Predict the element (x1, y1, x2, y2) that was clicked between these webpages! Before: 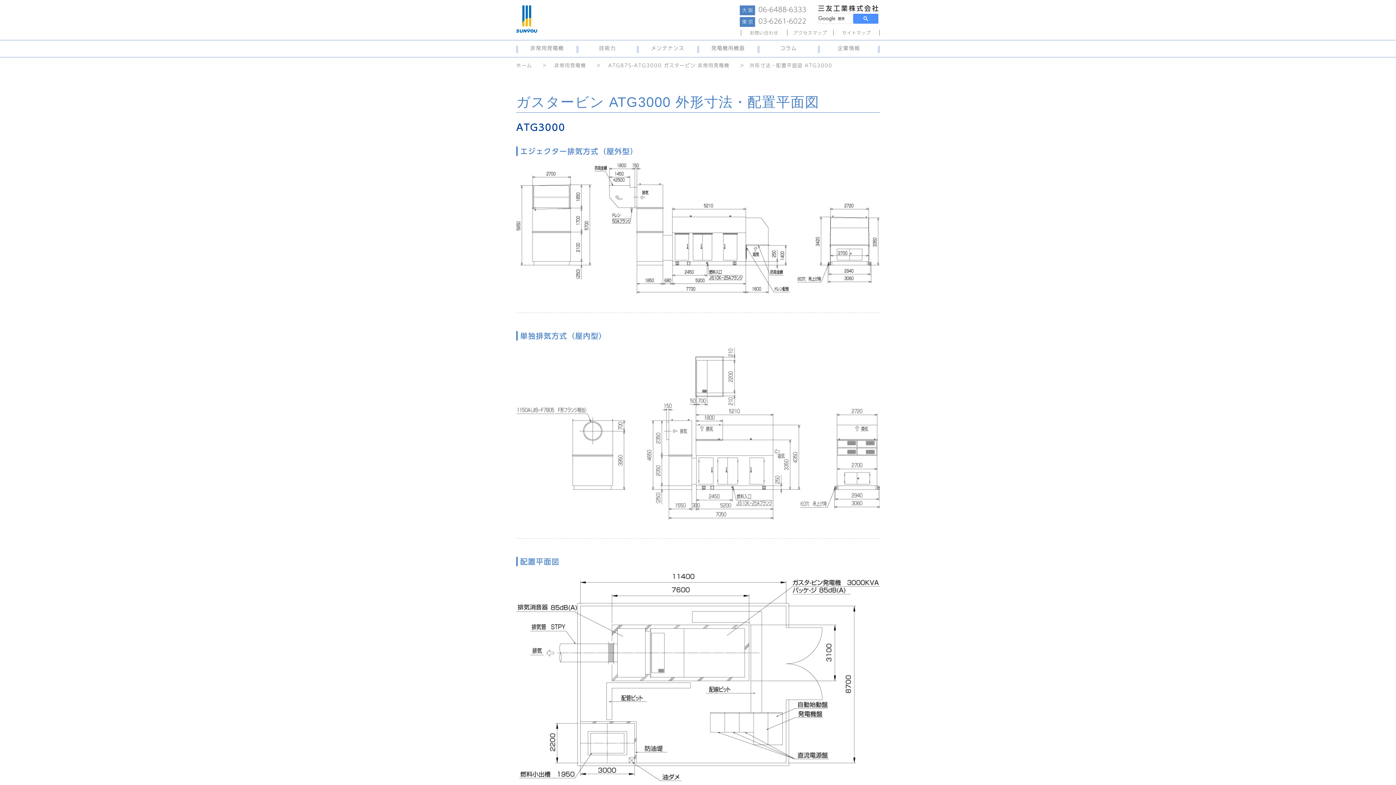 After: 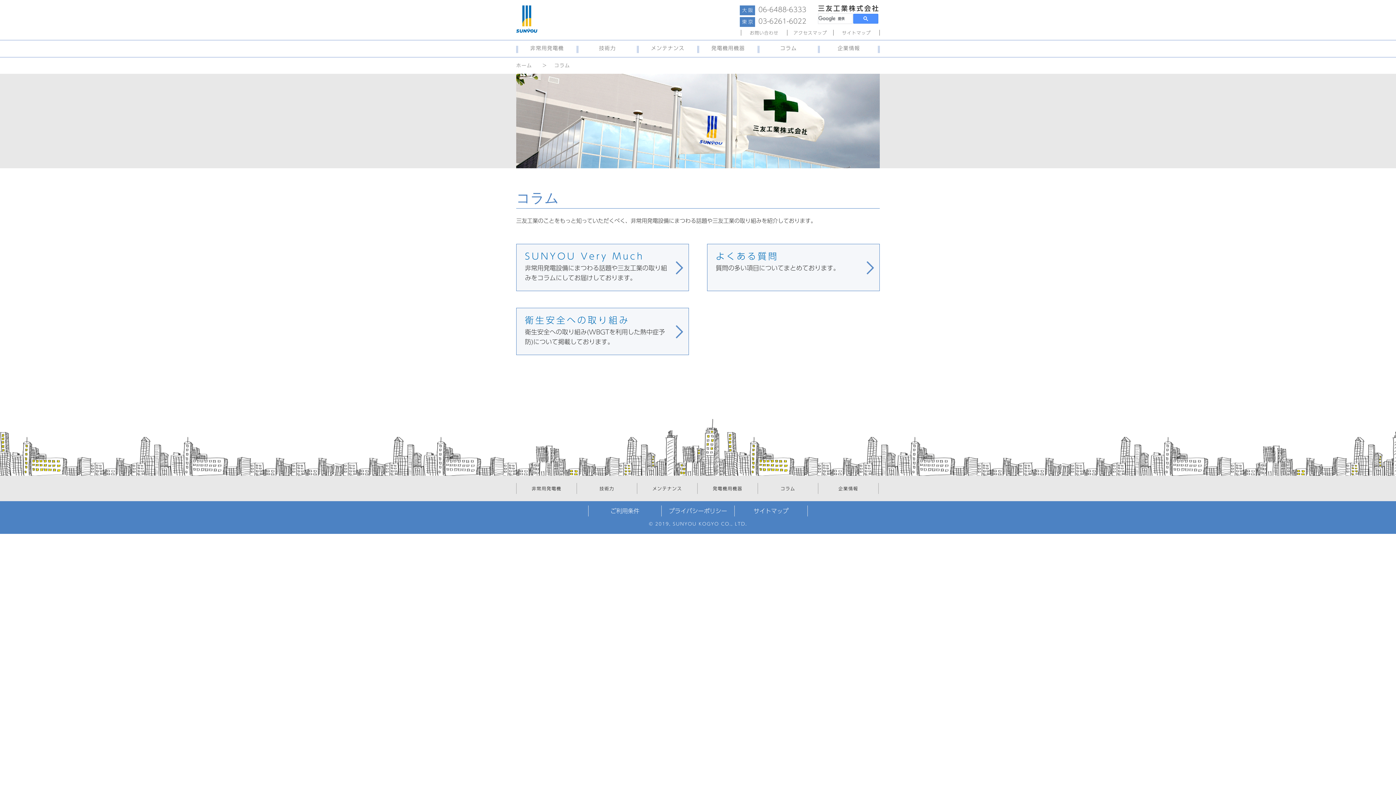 Action: label: コラム bbox: (759, 40, 817, 56)